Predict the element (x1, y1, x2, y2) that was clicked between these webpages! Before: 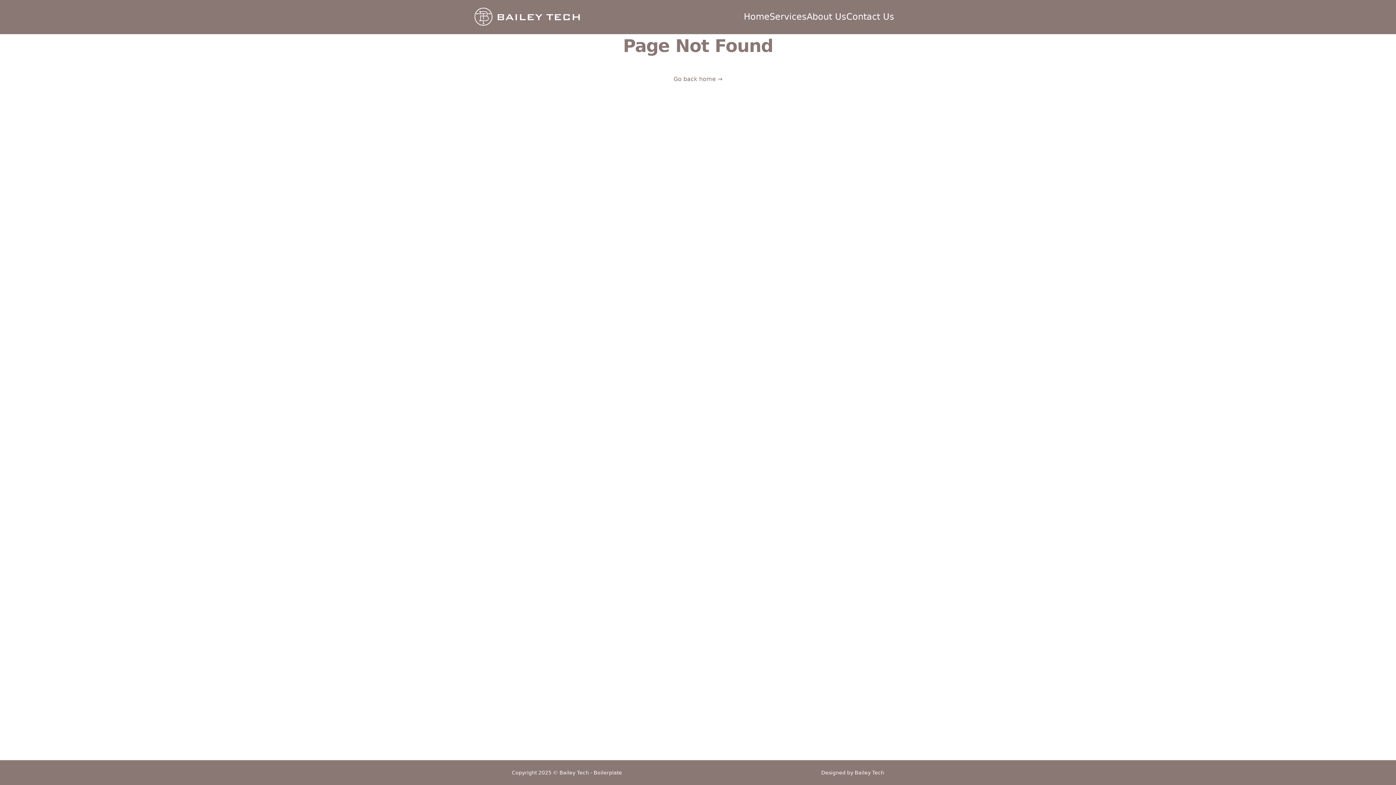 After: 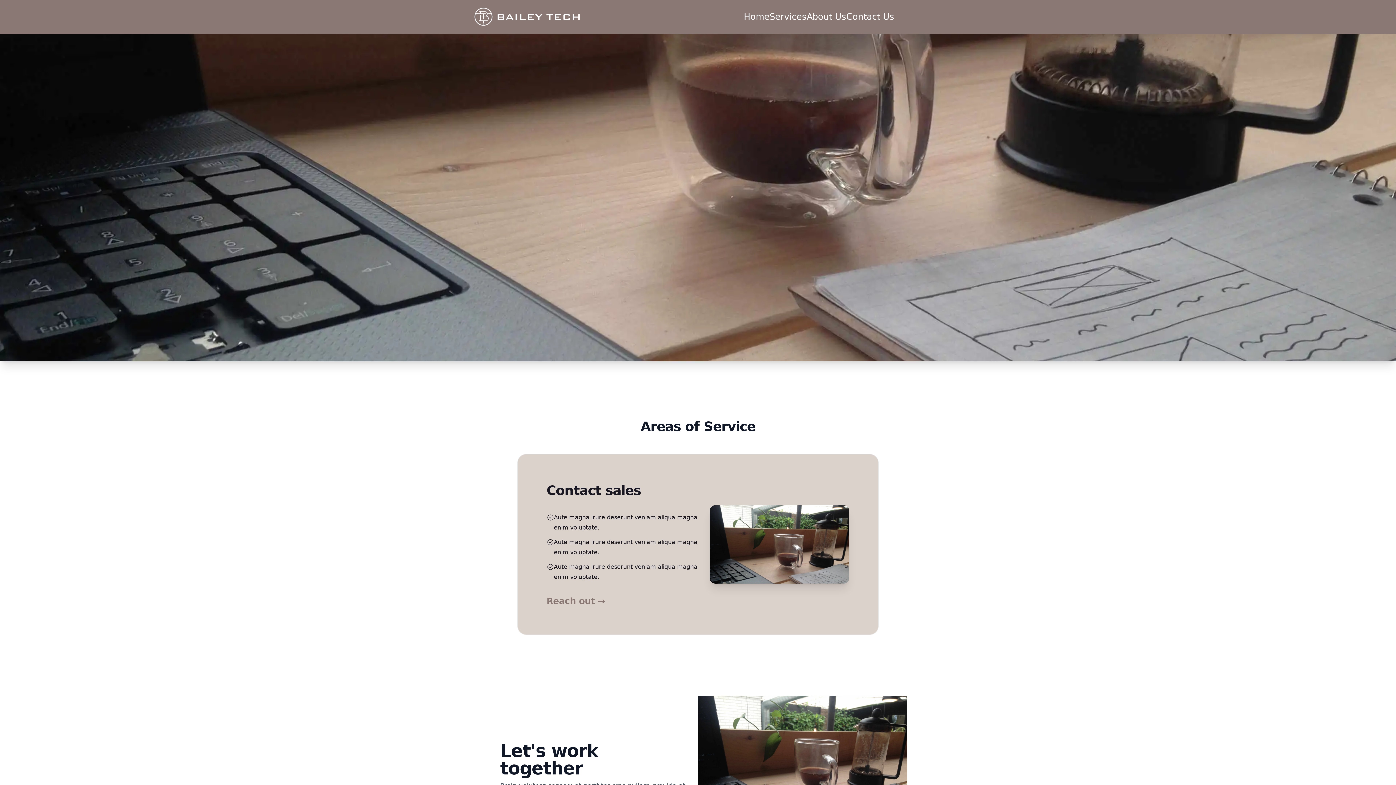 Action: bbox: (472, 2, 581, 30)